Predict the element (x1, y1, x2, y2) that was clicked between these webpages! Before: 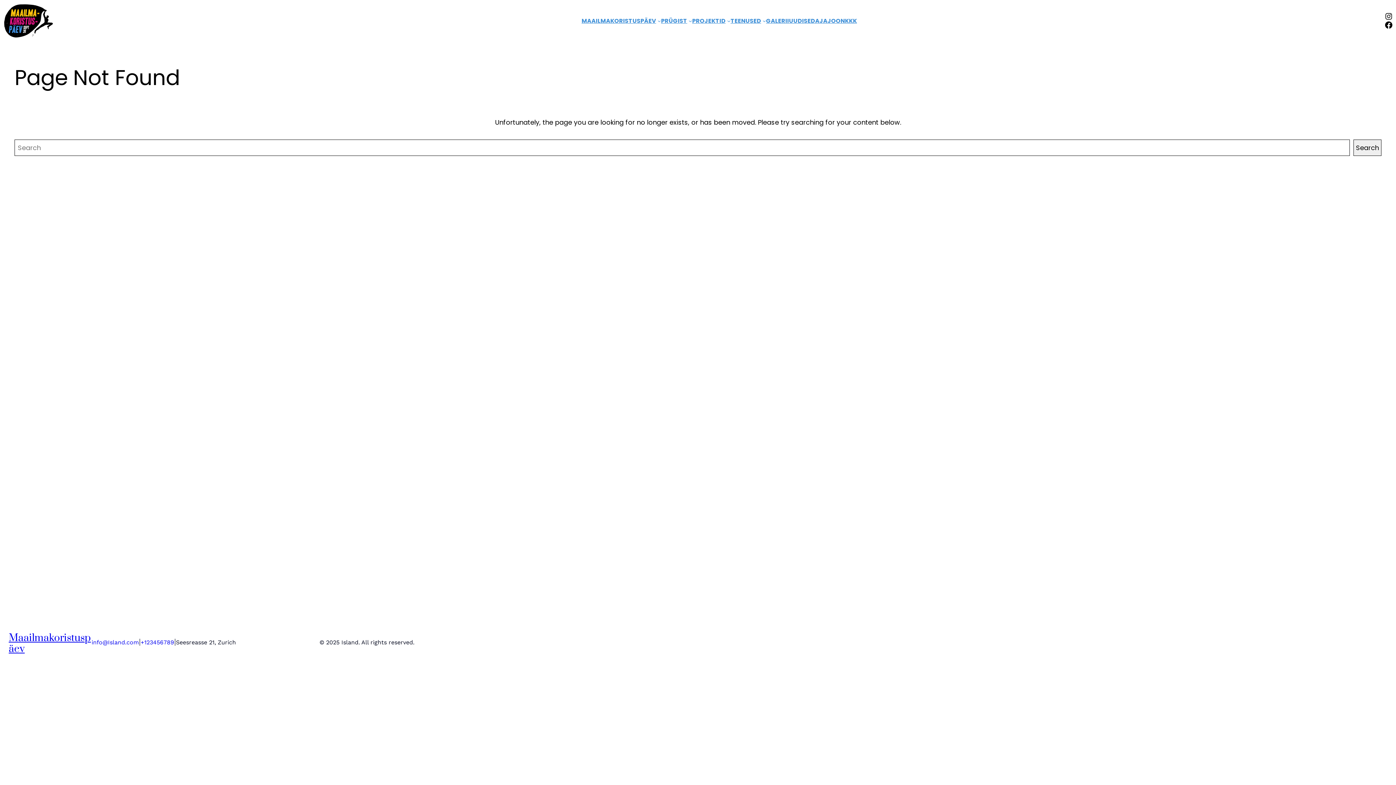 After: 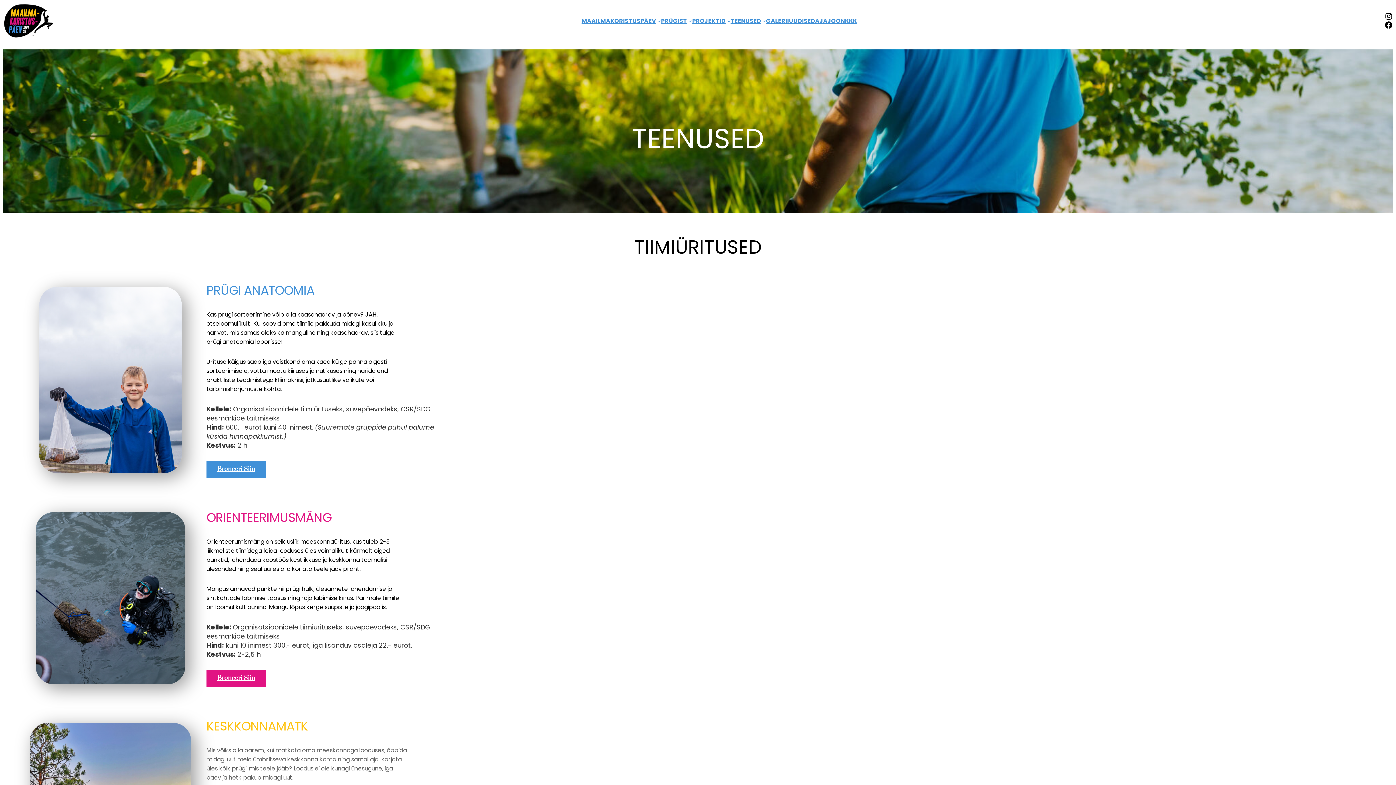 Action: bbox: (730, 16, 761, 25) label: TEENUSED